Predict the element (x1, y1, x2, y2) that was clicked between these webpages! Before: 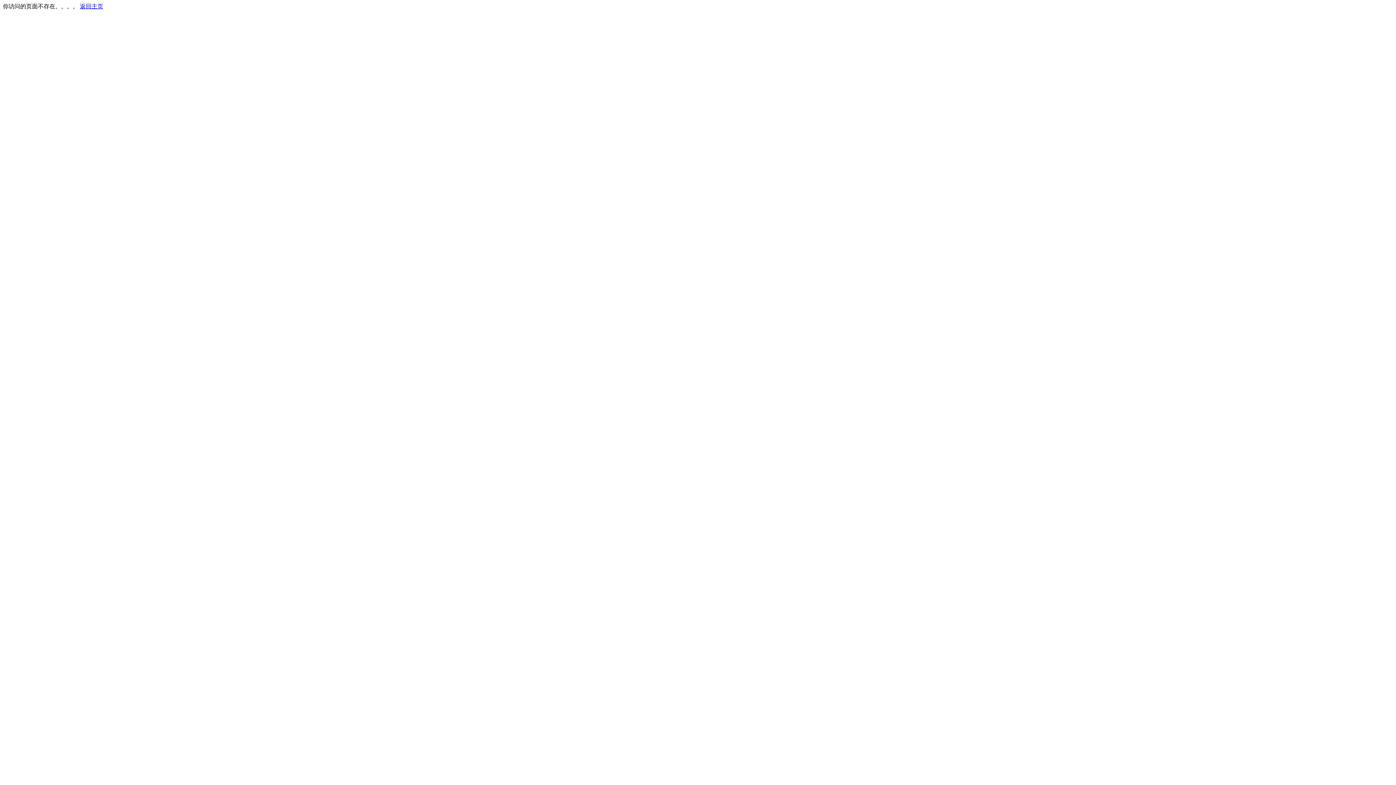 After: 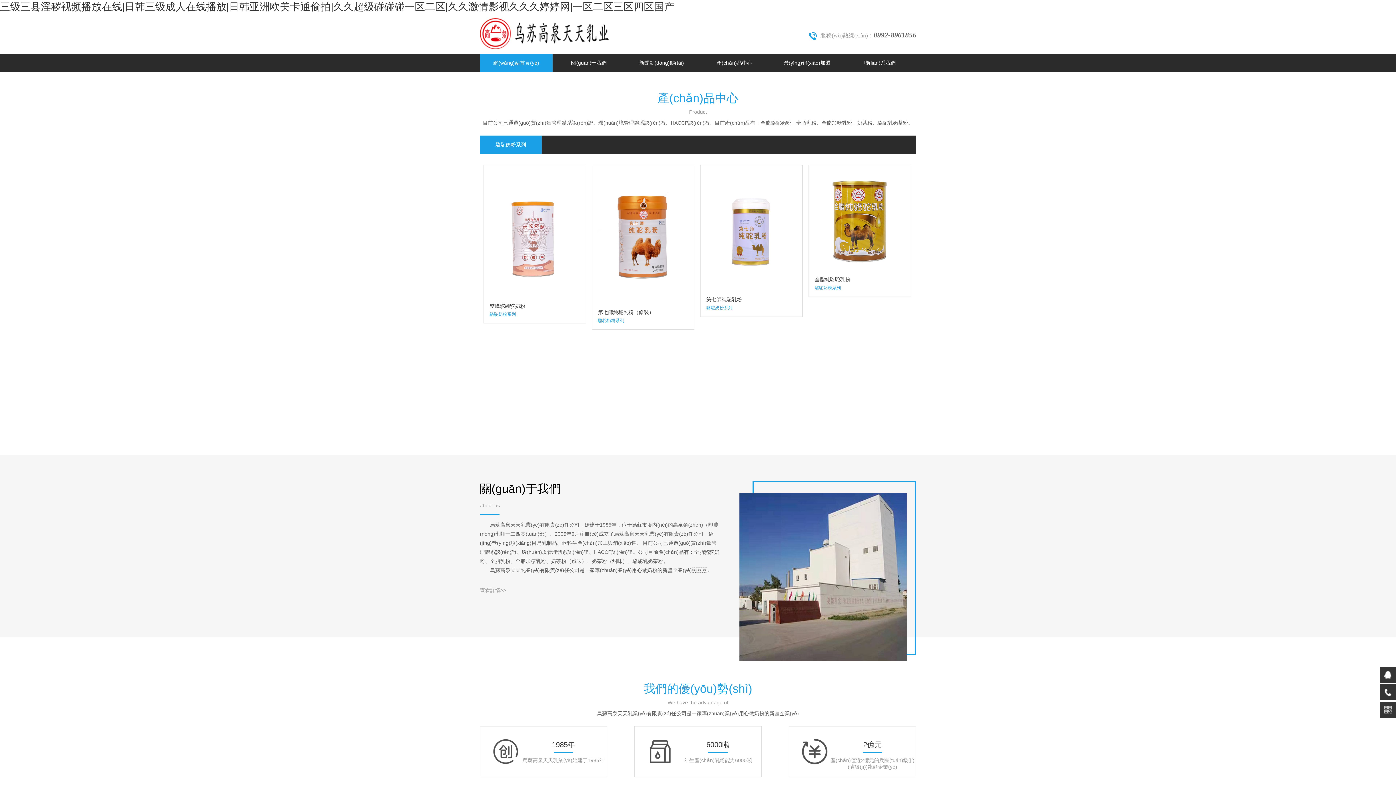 Action: bbox: (80, 3, 103, 9) label: 返回主页